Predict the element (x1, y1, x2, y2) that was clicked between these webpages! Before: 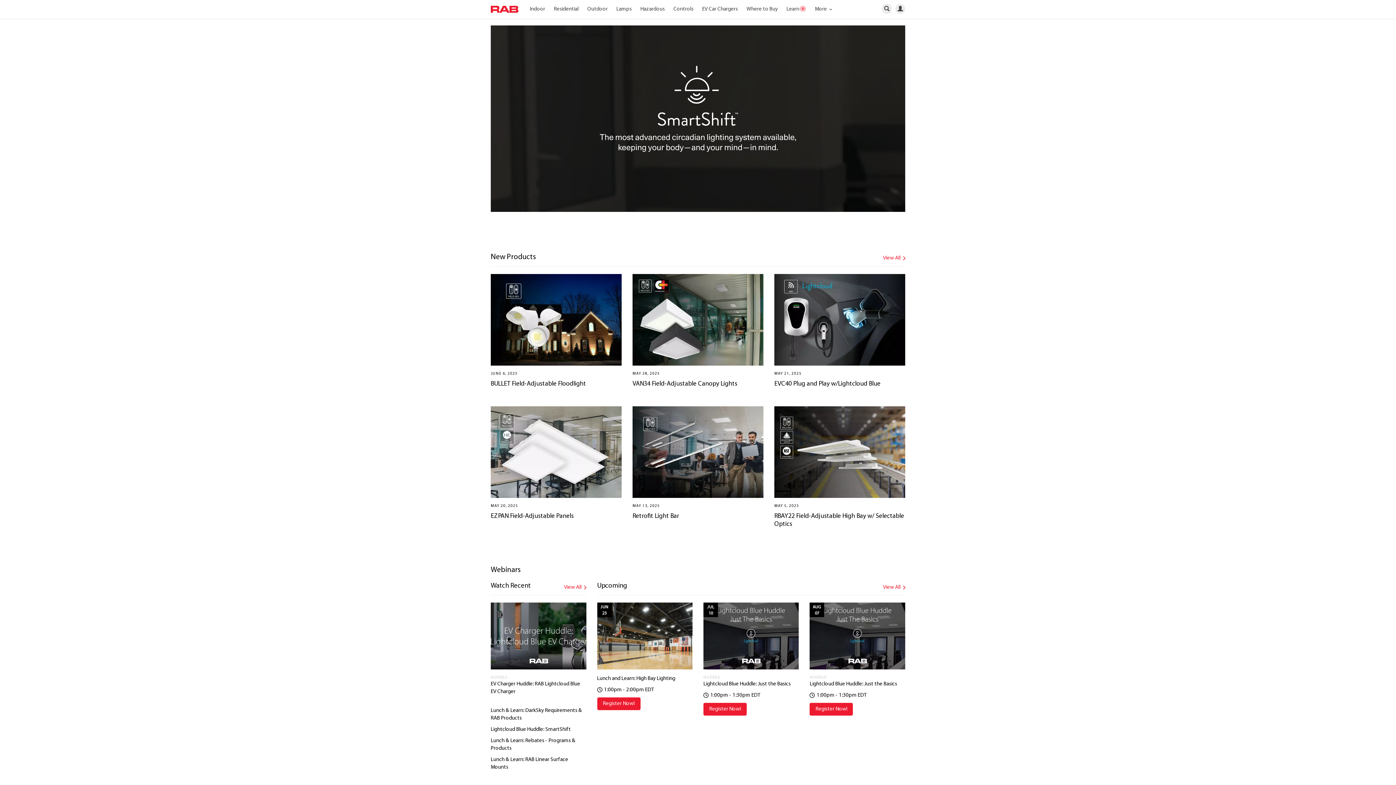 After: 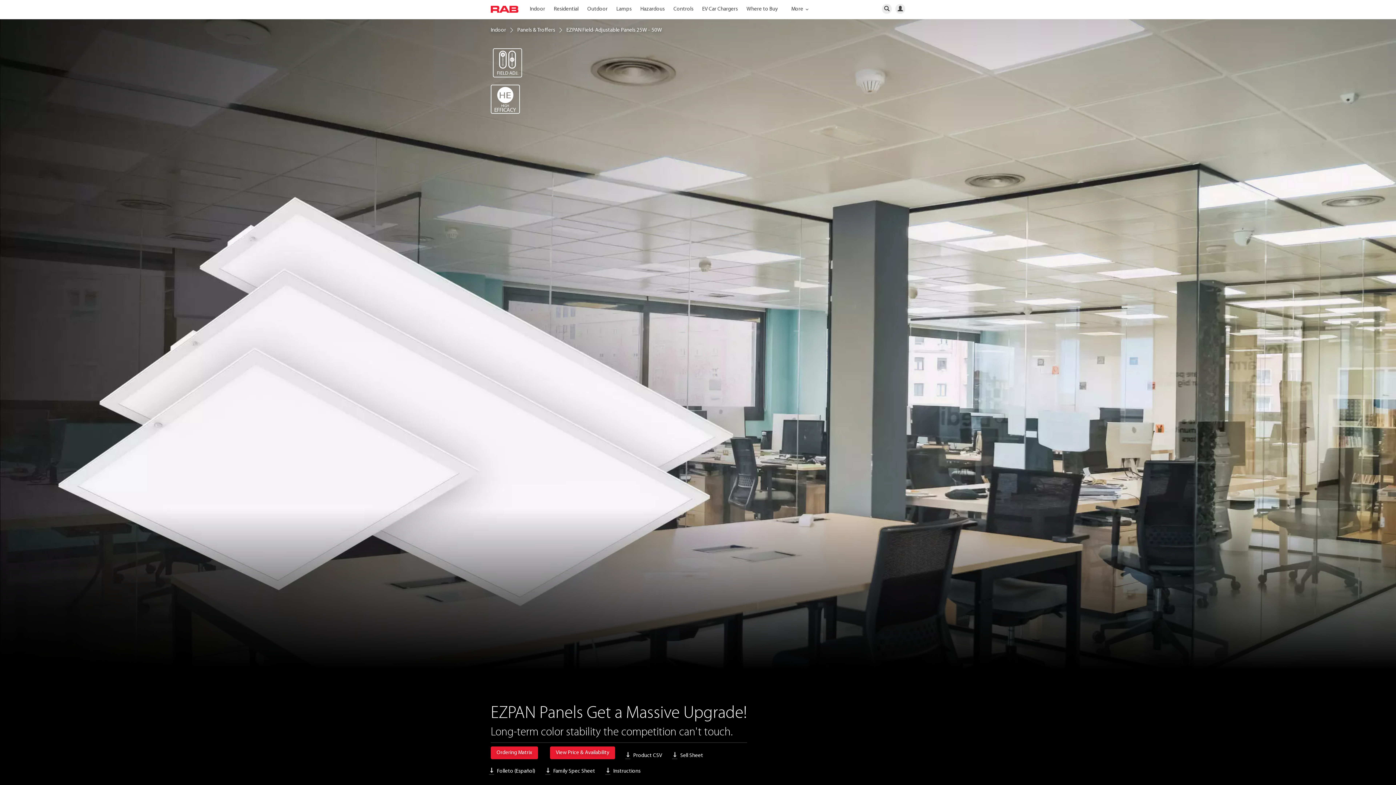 Action: bbox: (490, 512, 621, 520) label: EZPAN Field-Adjustable Panels